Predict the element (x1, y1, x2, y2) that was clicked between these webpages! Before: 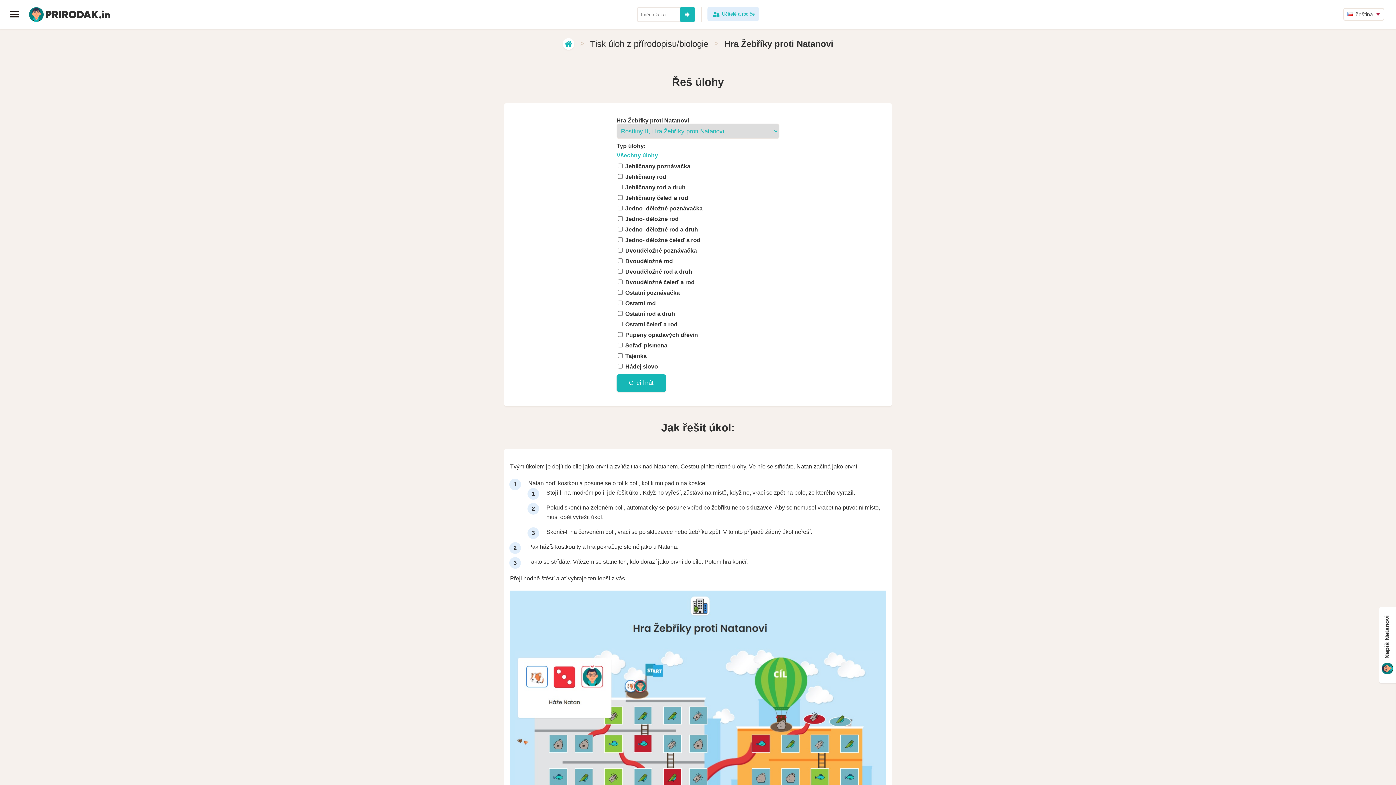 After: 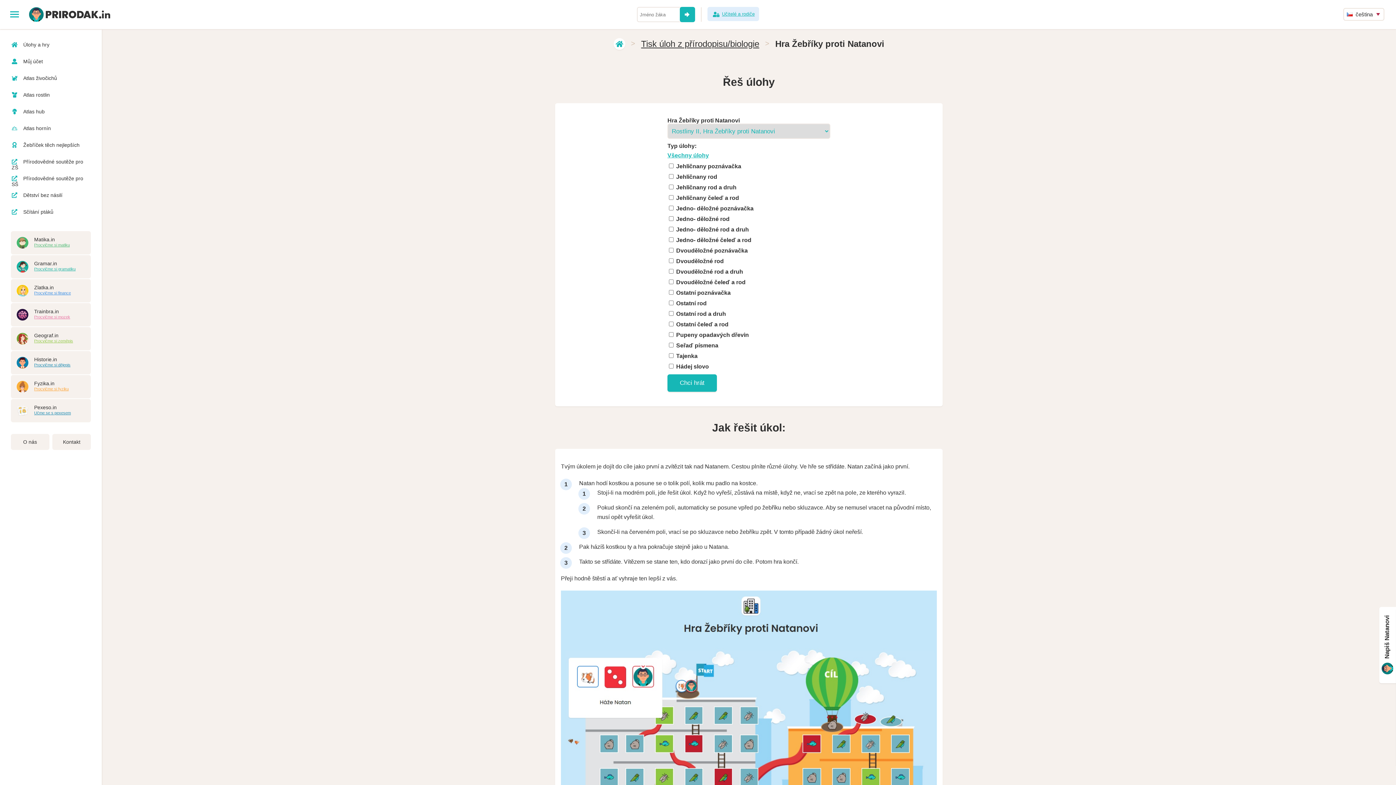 Action: bbox: (0, 0, 29, 29)